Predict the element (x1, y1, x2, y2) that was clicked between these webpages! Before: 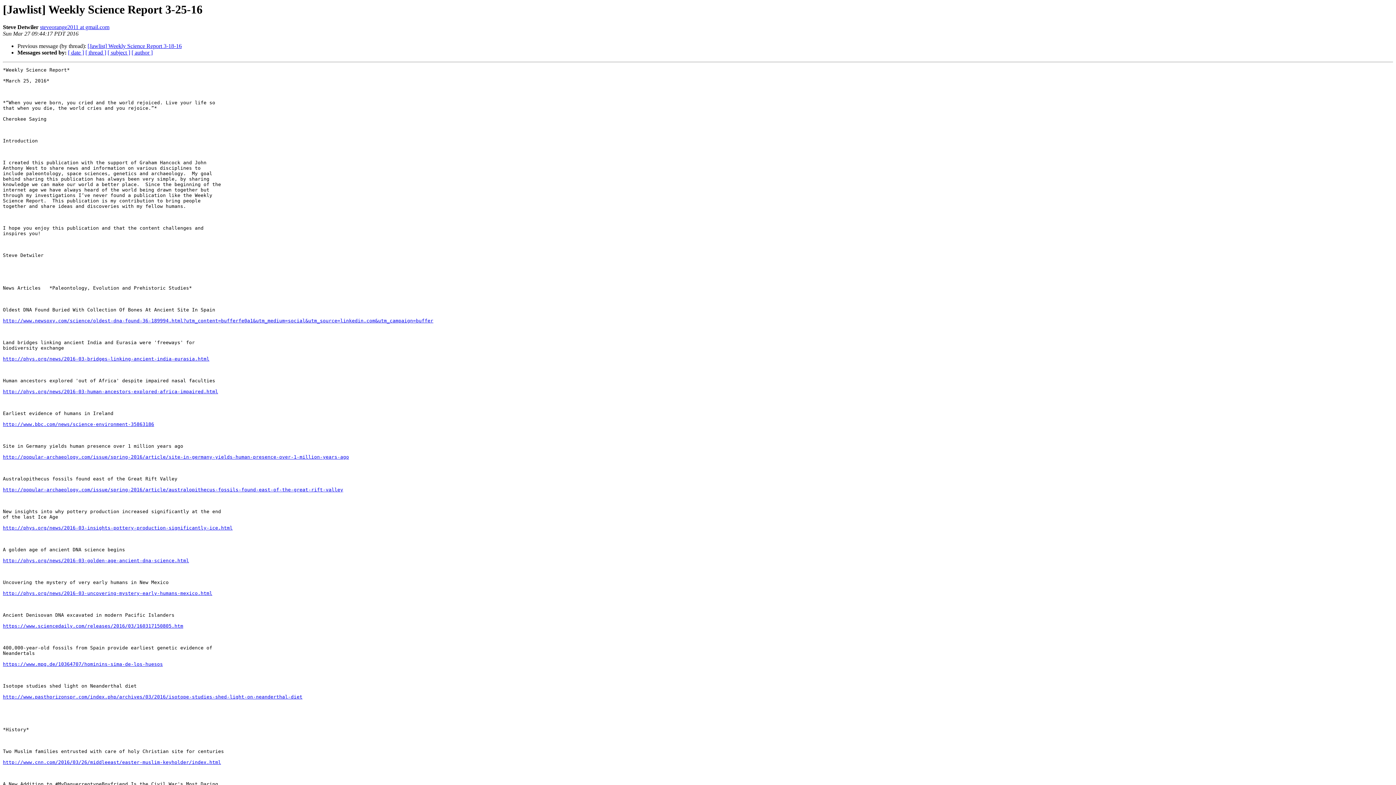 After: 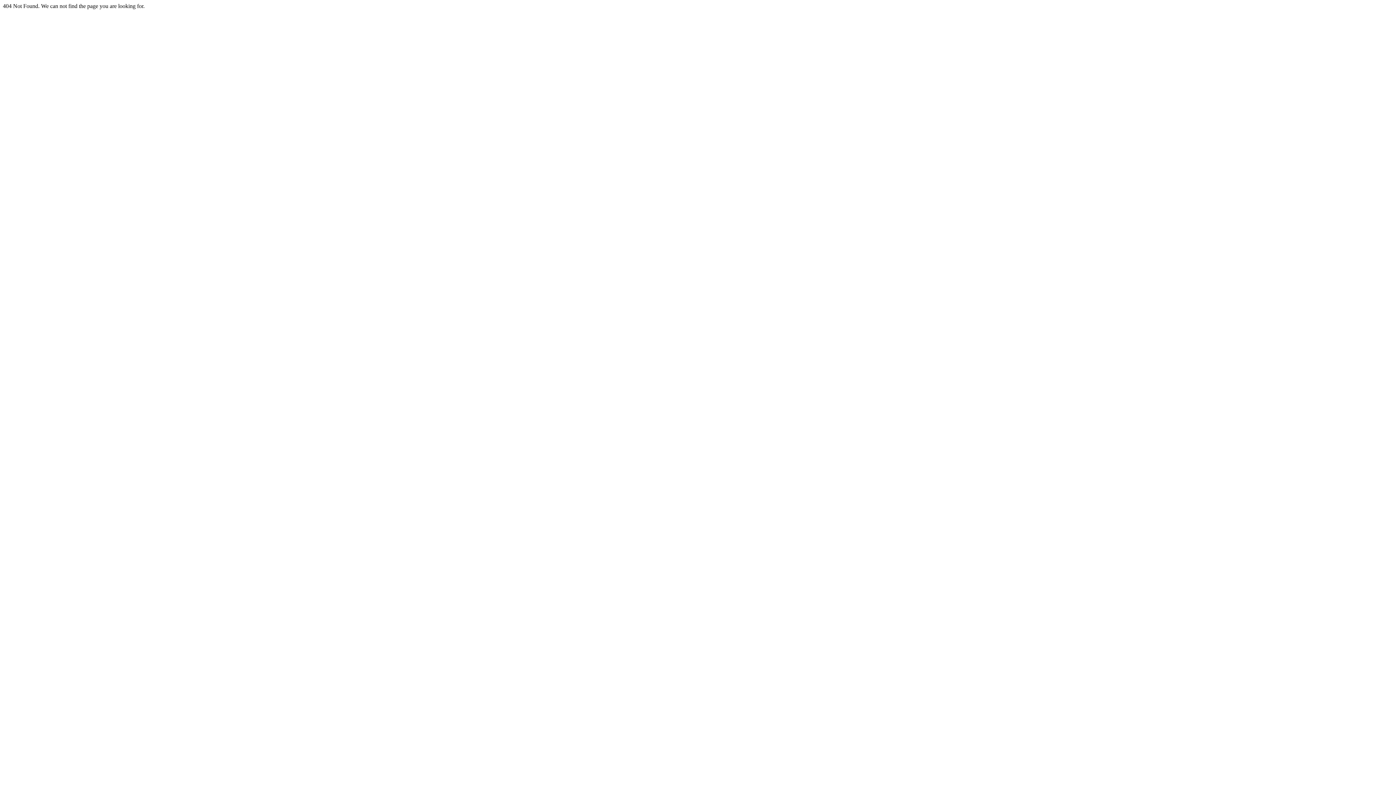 Action: bbox: (2, 487, 343, 492) label: http://popular-archaeology.com/issue/spring-2016/article/australopithecus-fossils-found-east-of-the-great-rift-valley